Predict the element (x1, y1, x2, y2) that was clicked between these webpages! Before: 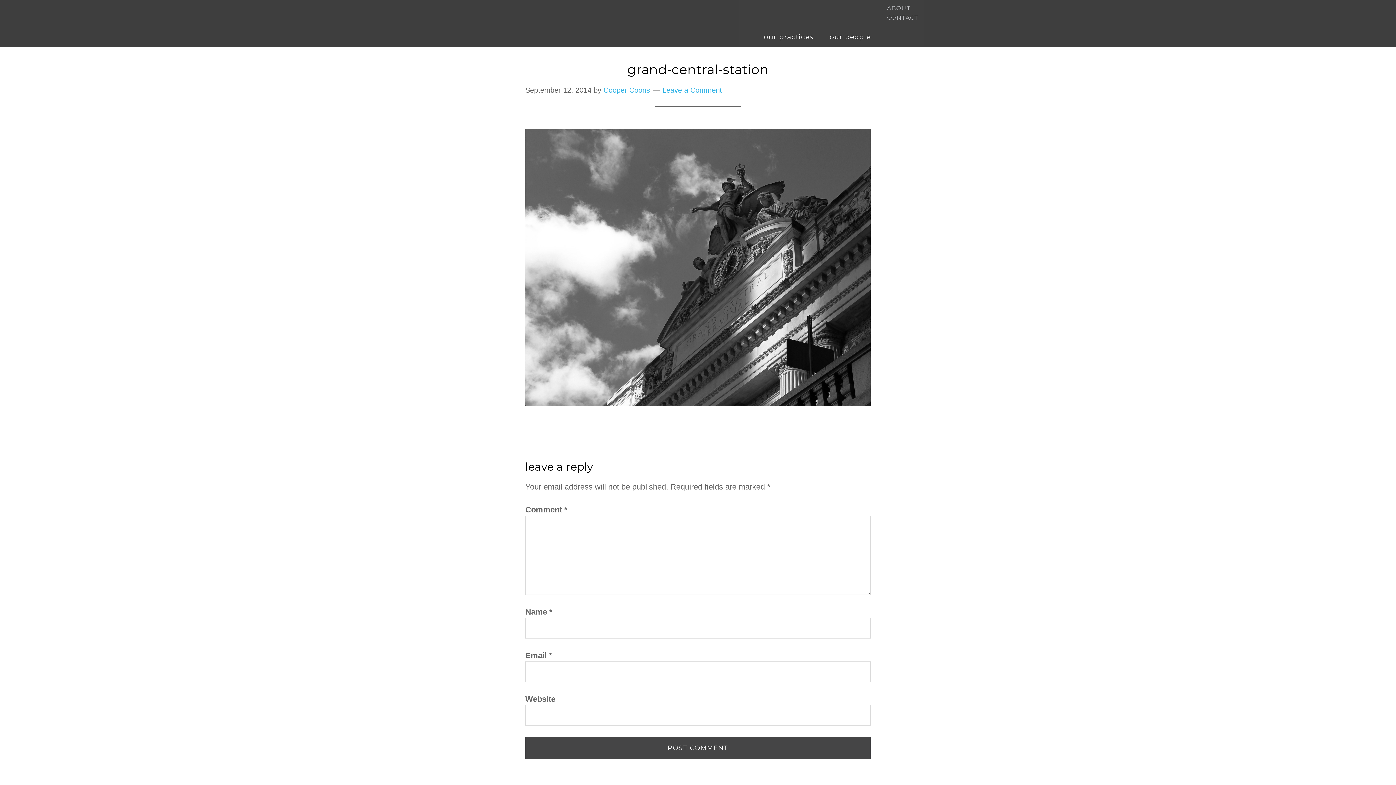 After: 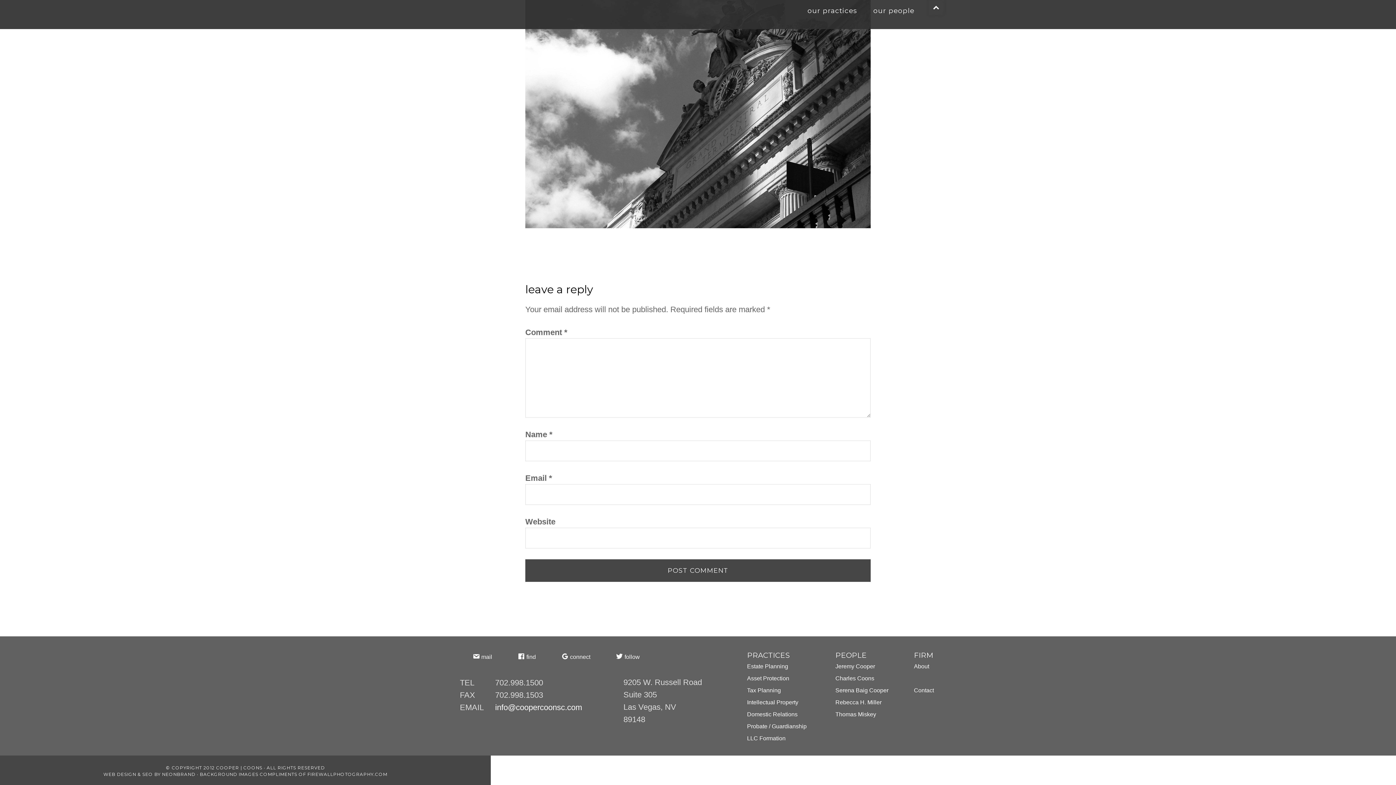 Action: label: Leave a Comment bbox: (662, 86, 722, 94)